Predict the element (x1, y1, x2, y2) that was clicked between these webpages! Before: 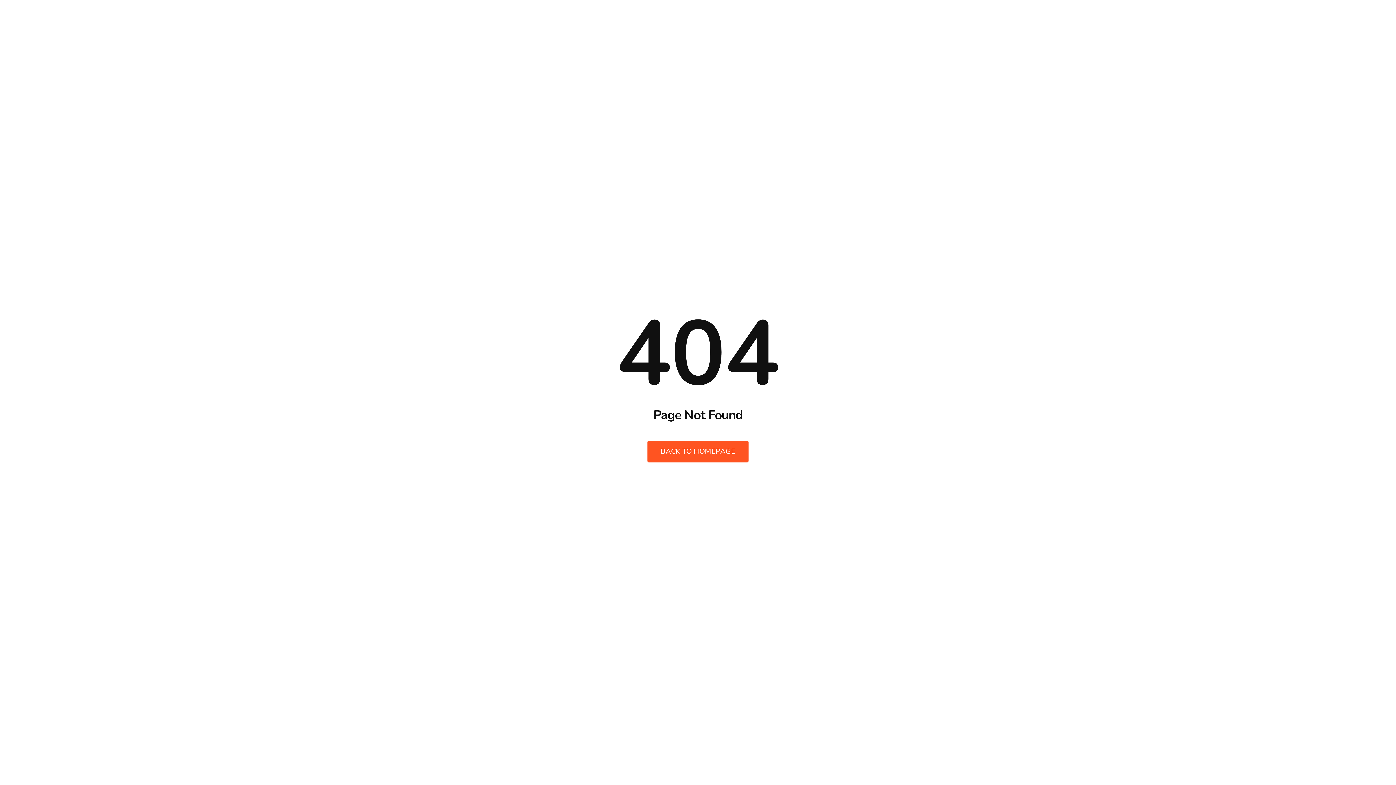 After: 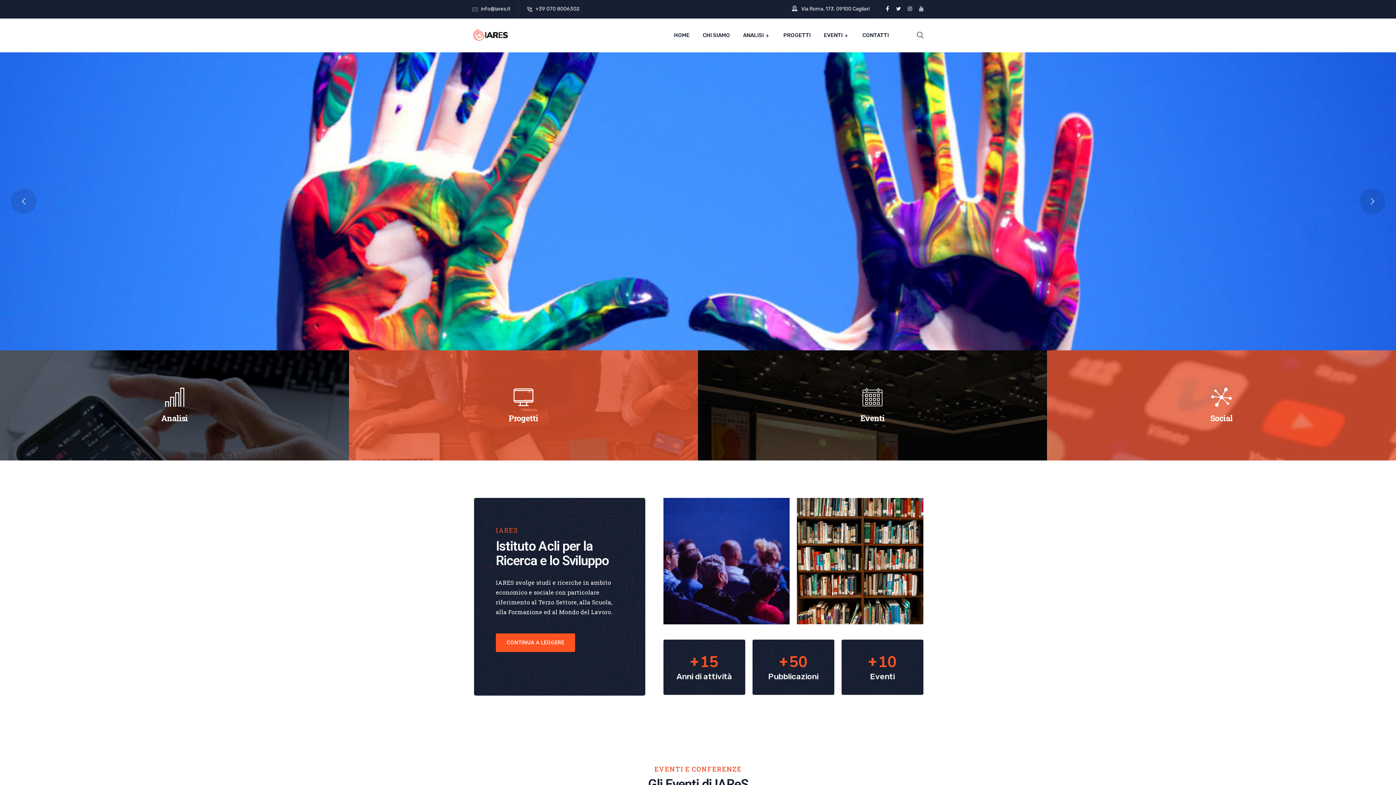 Action: label: BACK TO HOMEPAGE bbox: (647, 440, 748, 462)